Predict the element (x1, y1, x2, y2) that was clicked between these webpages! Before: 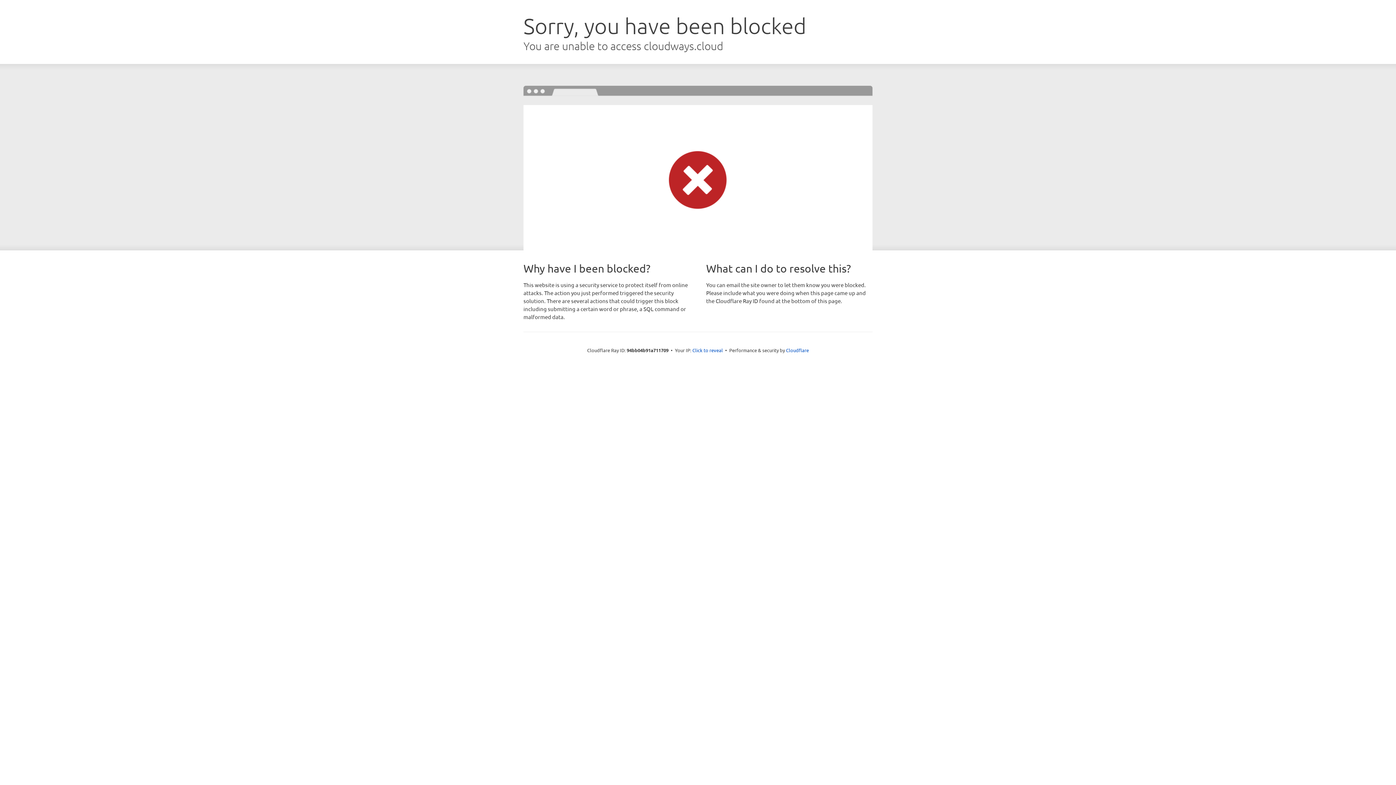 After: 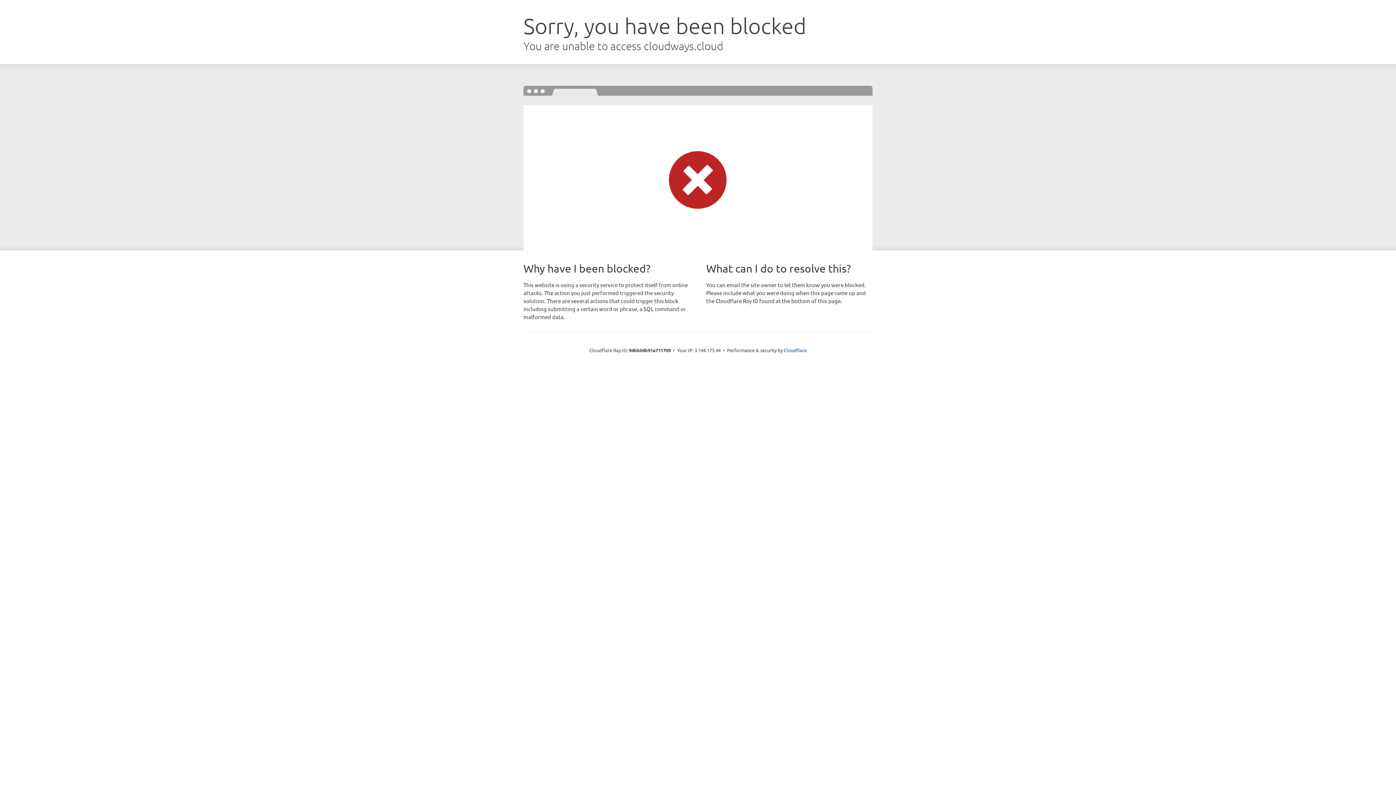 Action: bbox: (692, 346, 723, 353) label: Click to reveal